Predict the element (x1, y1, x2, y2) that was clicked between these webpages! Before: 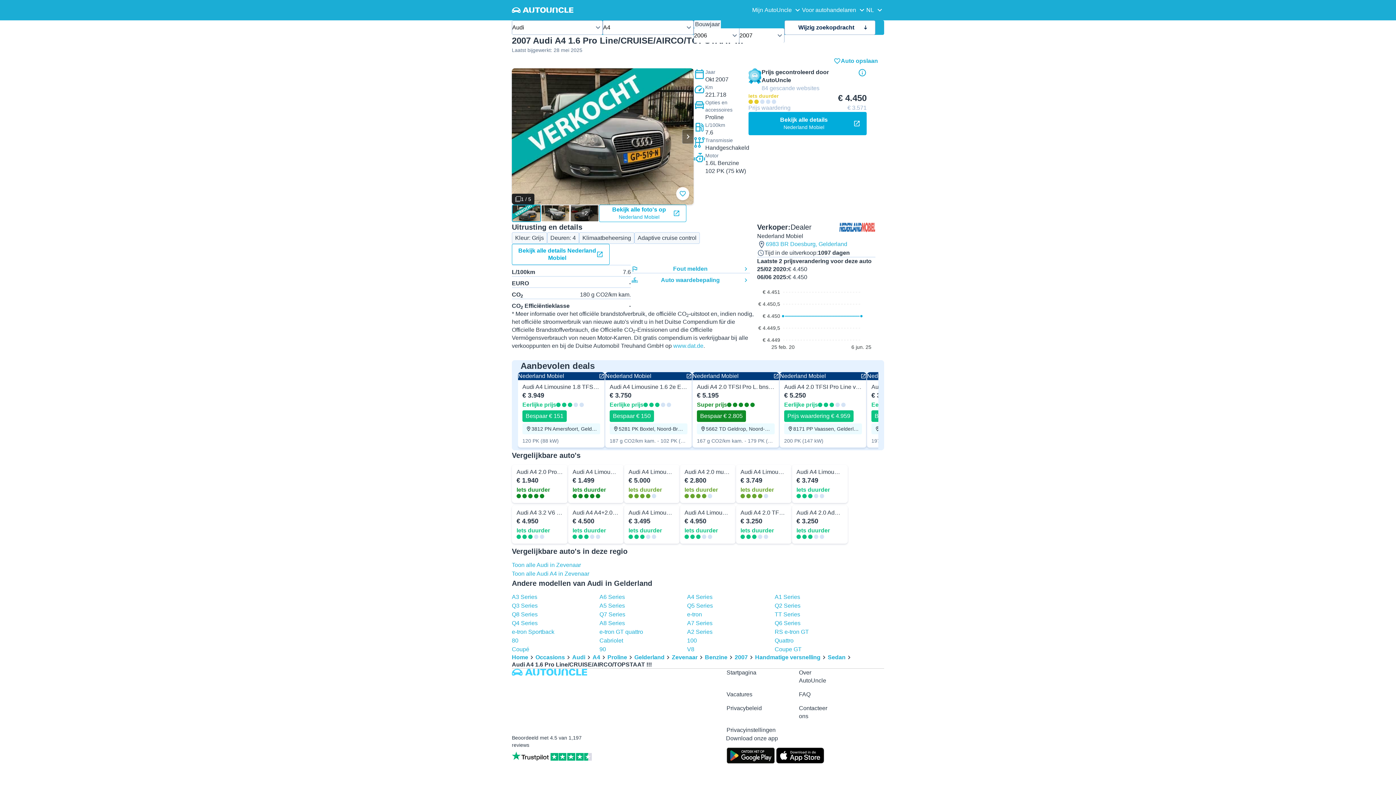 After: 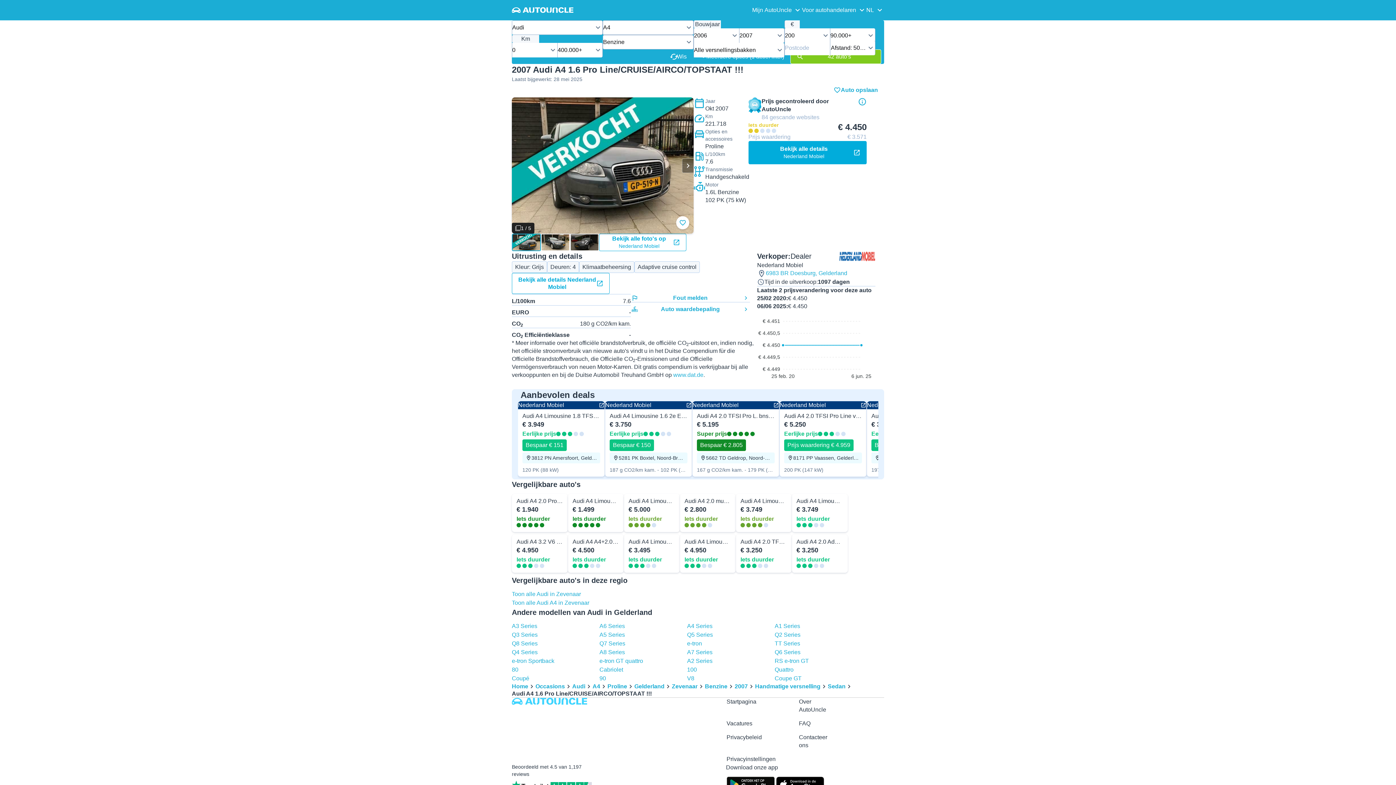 Action: bbox: (784, 20, 875, 34) label: Wijzig zoekopdracht